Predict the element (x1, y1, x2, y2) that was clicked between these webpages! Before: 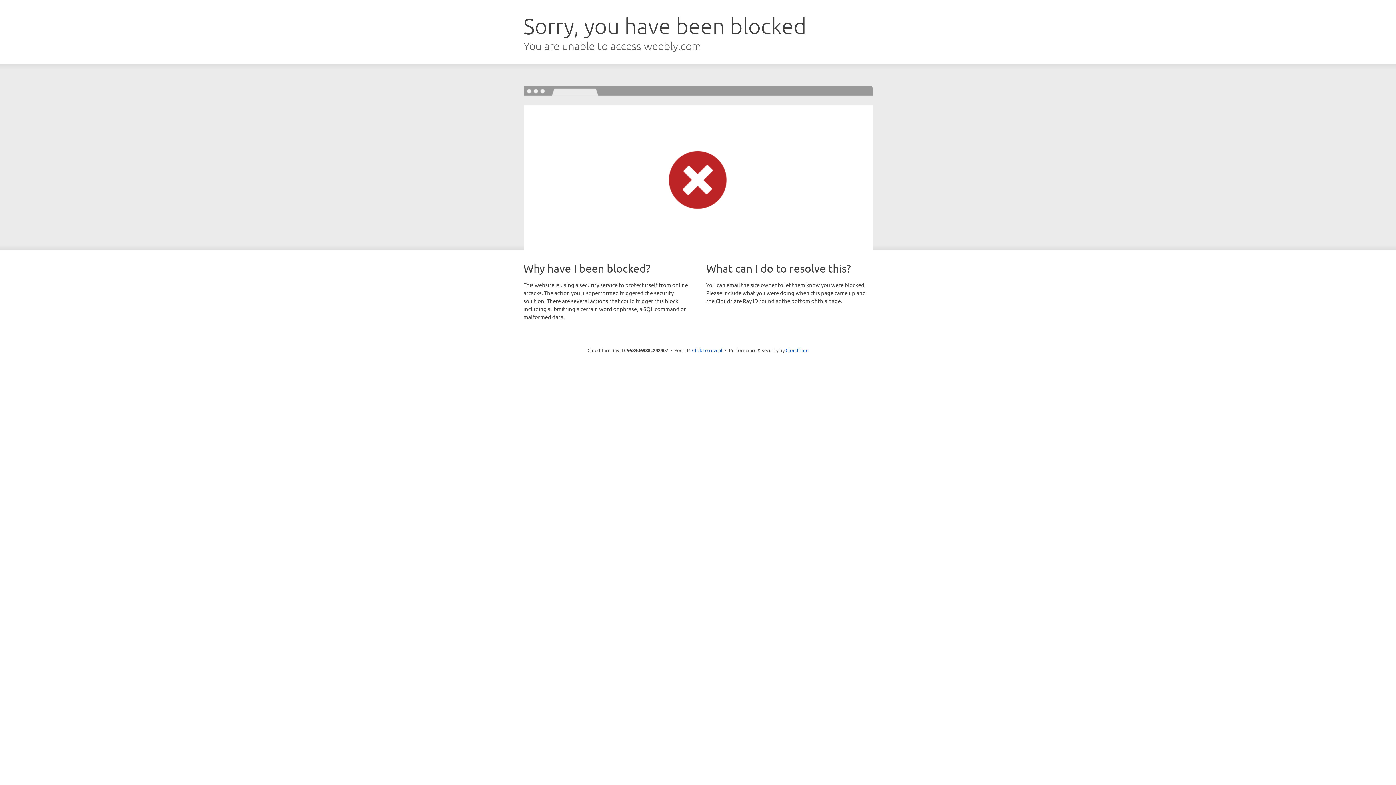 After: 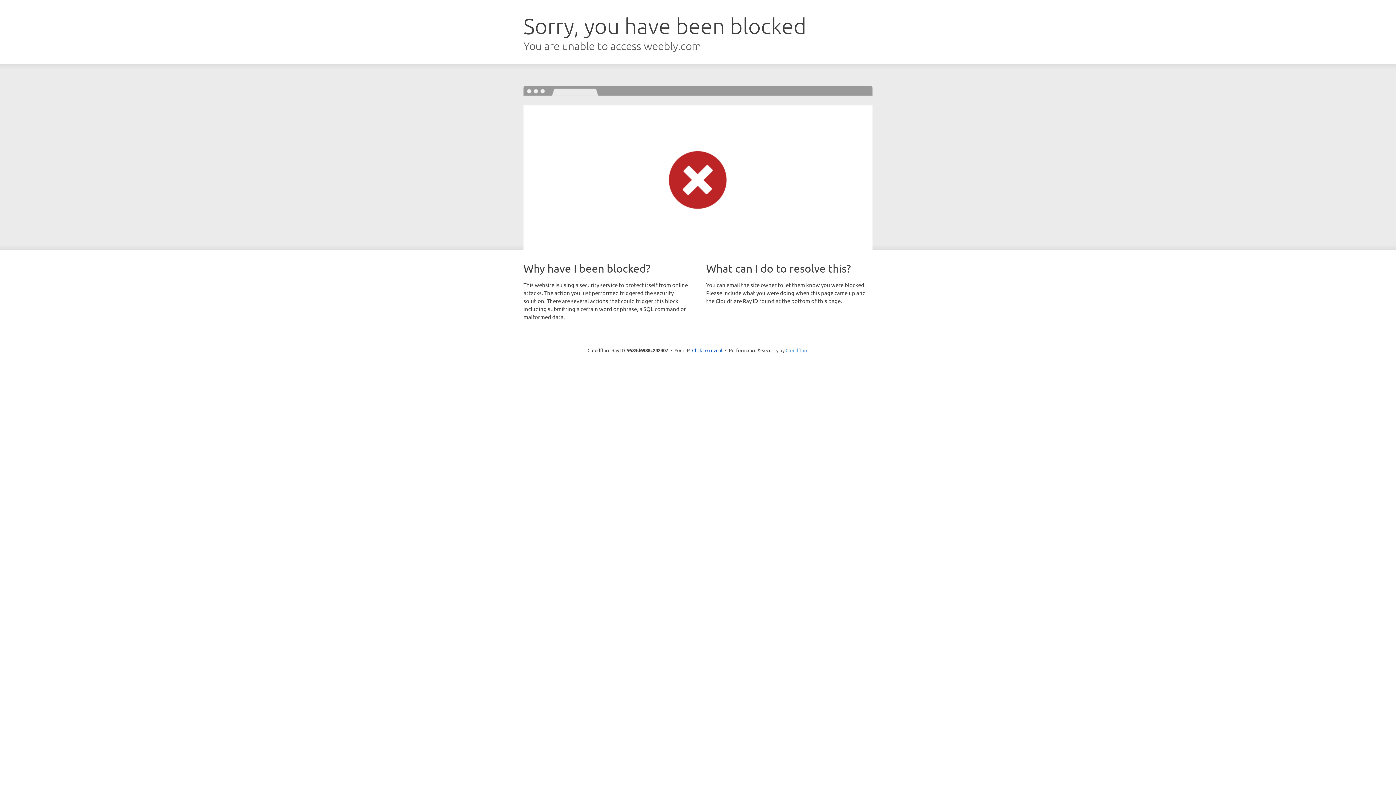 Action: bbox: (785, 347, 808, 353) label: Cloudflare